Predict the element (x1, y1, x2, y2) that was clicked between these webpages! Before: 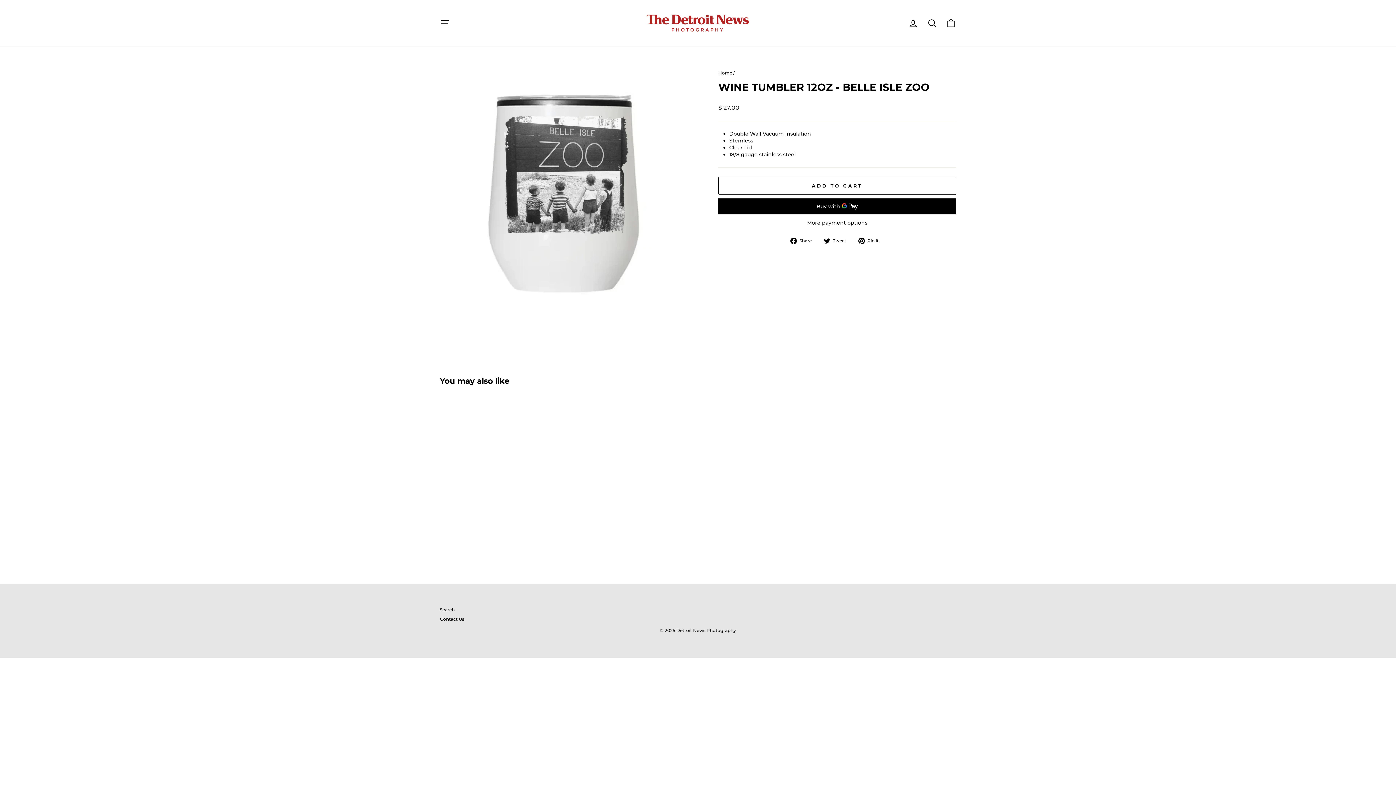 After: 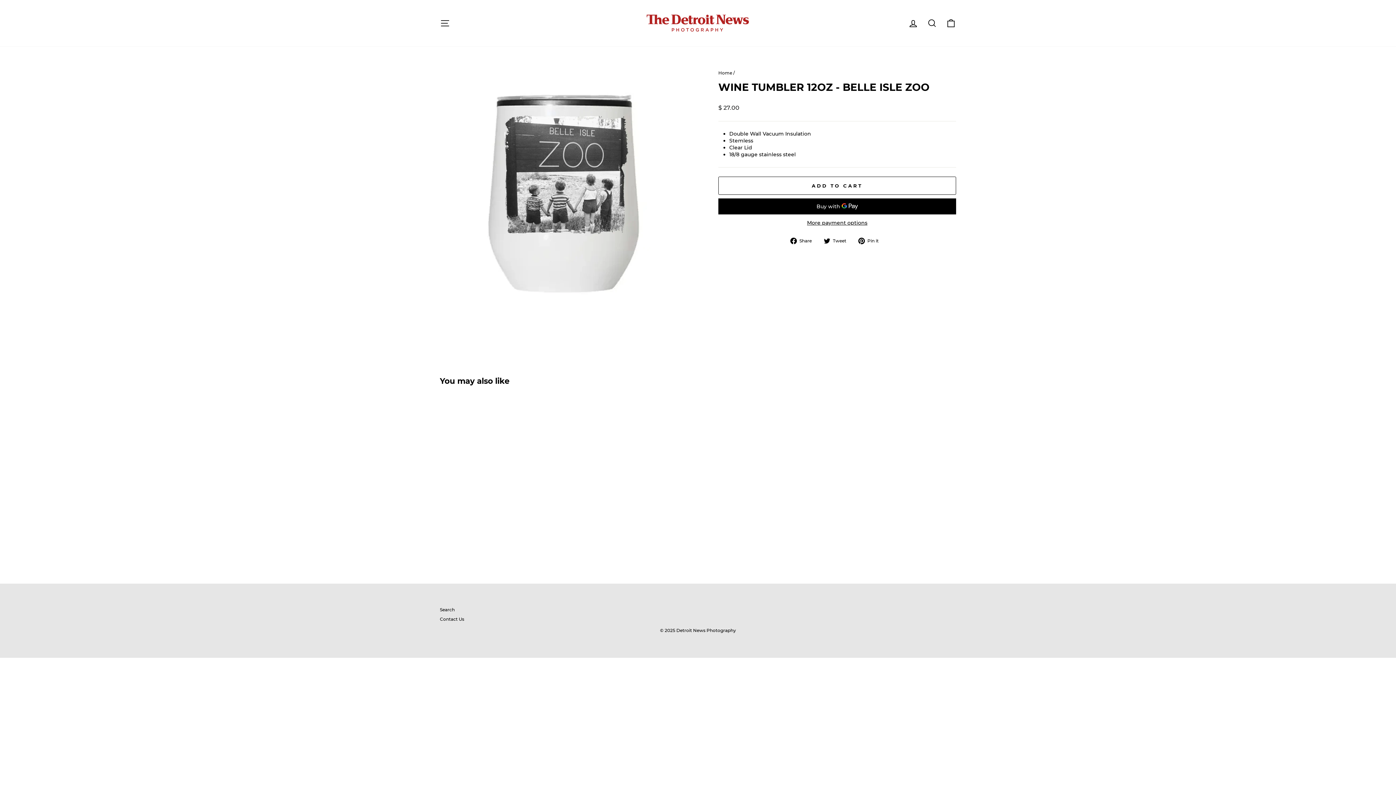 Action: bbox: (858, 237, 884, 244) label:  Pin it
Pin on Pinterest